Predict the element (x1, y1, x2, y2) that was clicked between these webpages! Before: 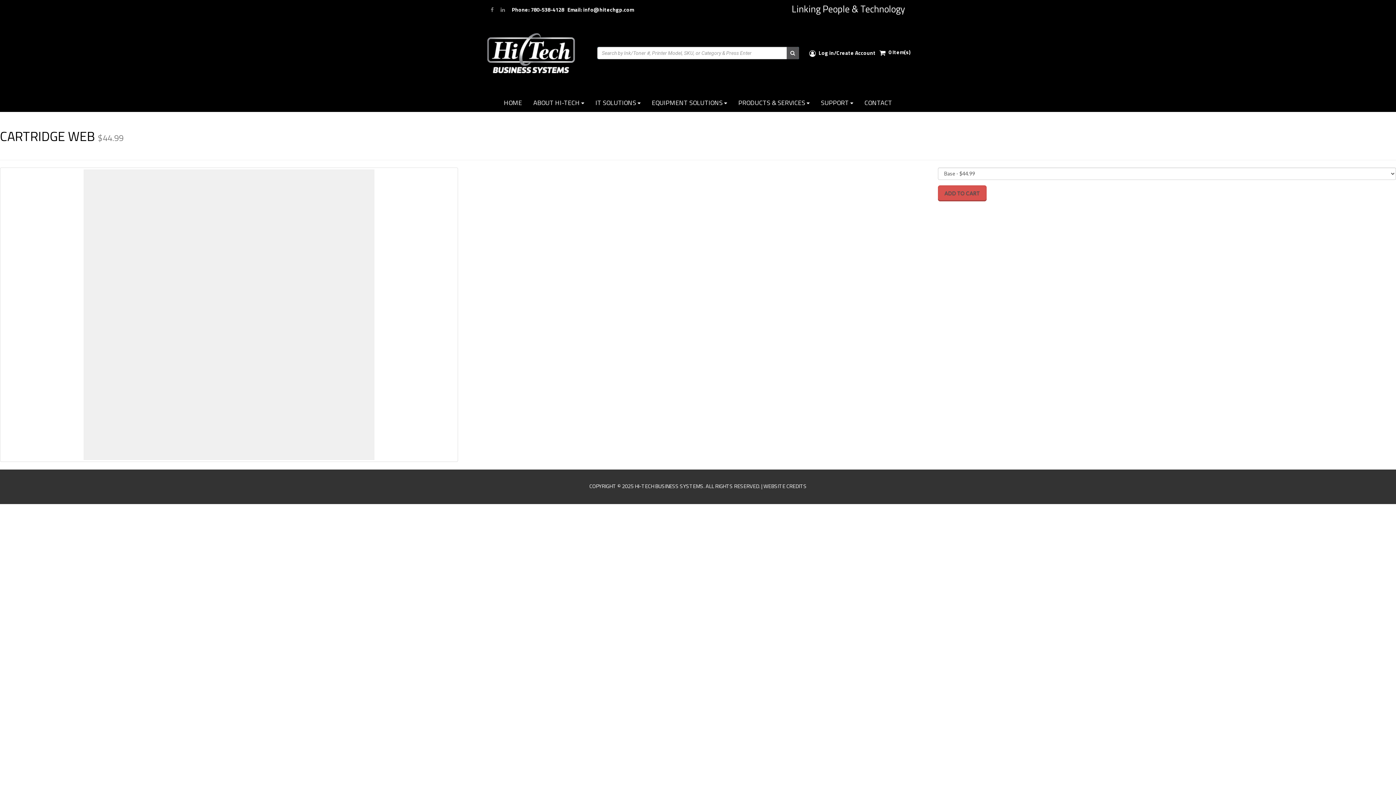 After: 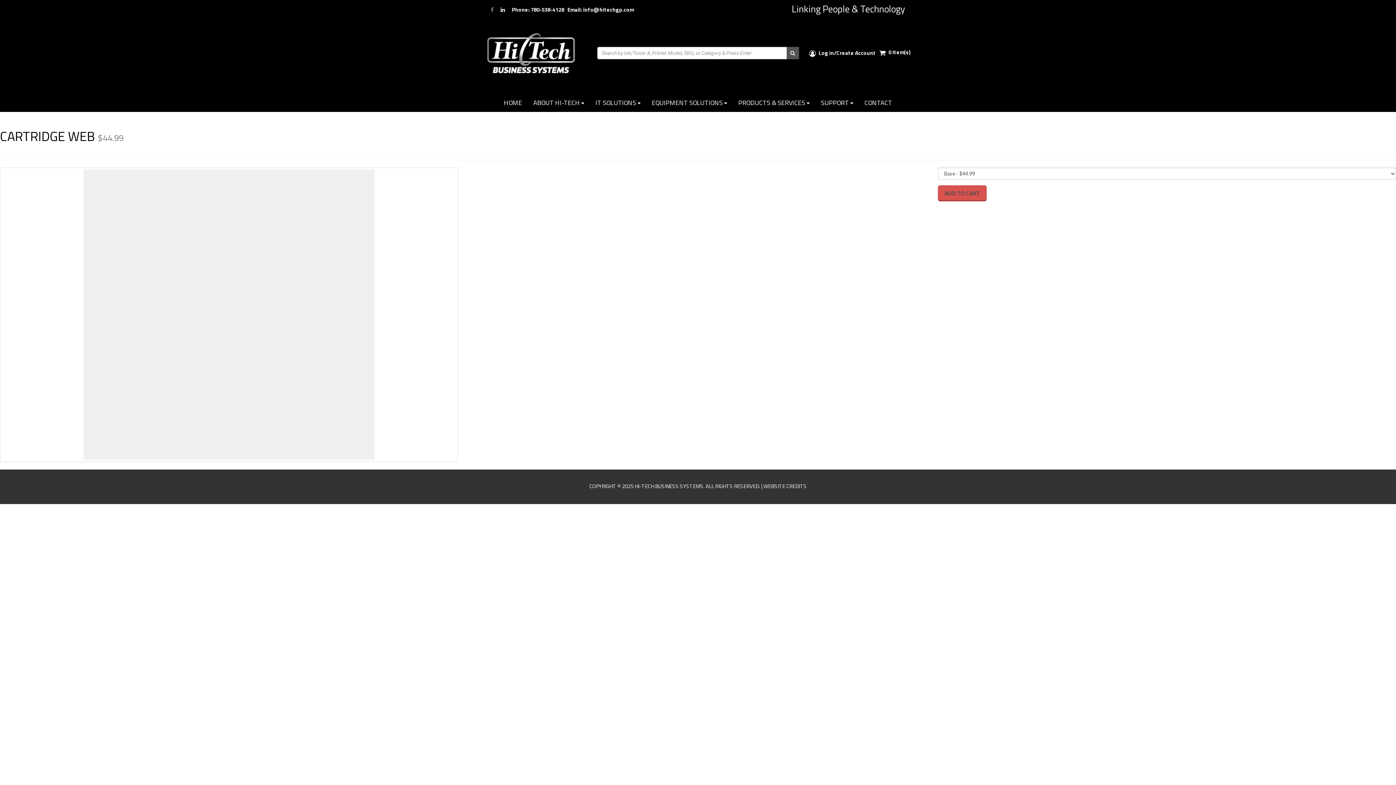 Action: bbox: (495, 5, 510, 13)